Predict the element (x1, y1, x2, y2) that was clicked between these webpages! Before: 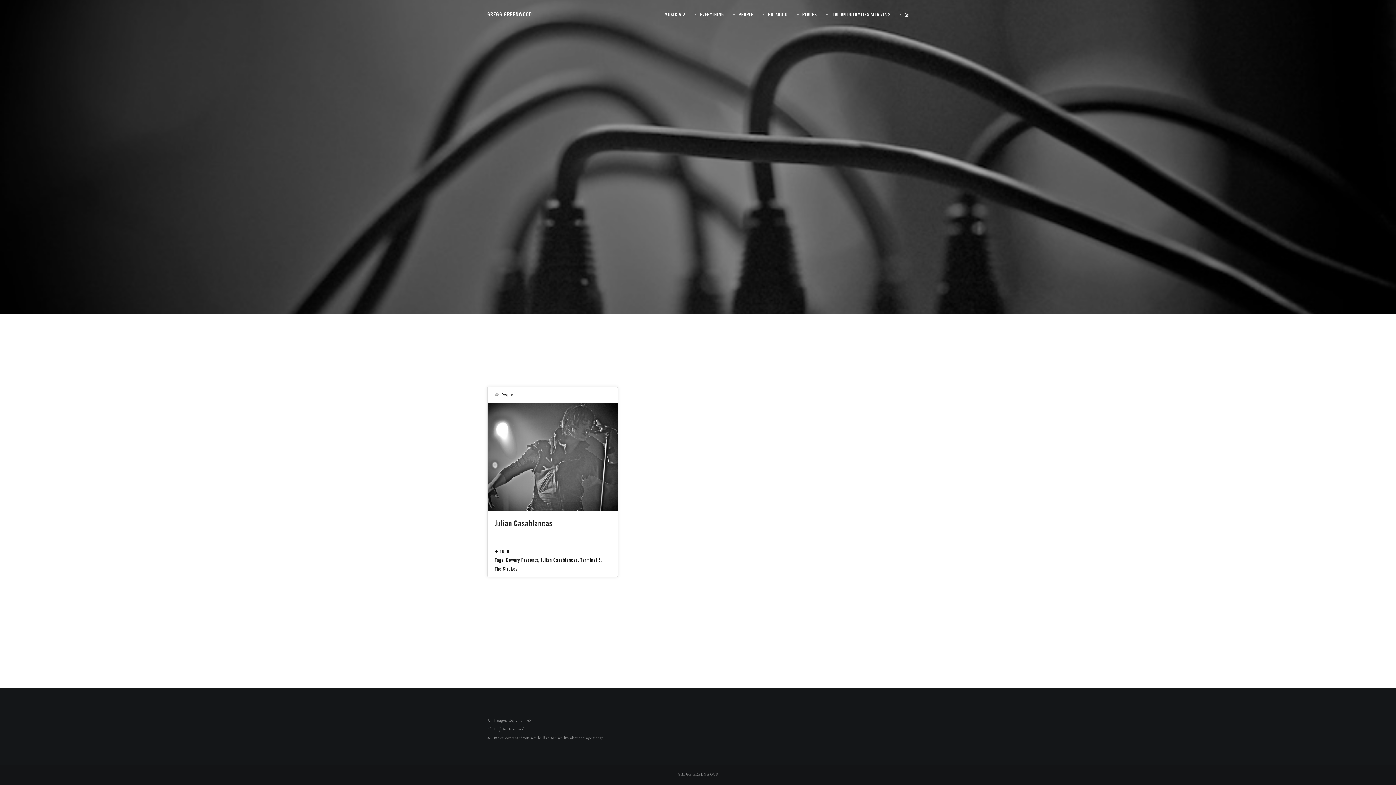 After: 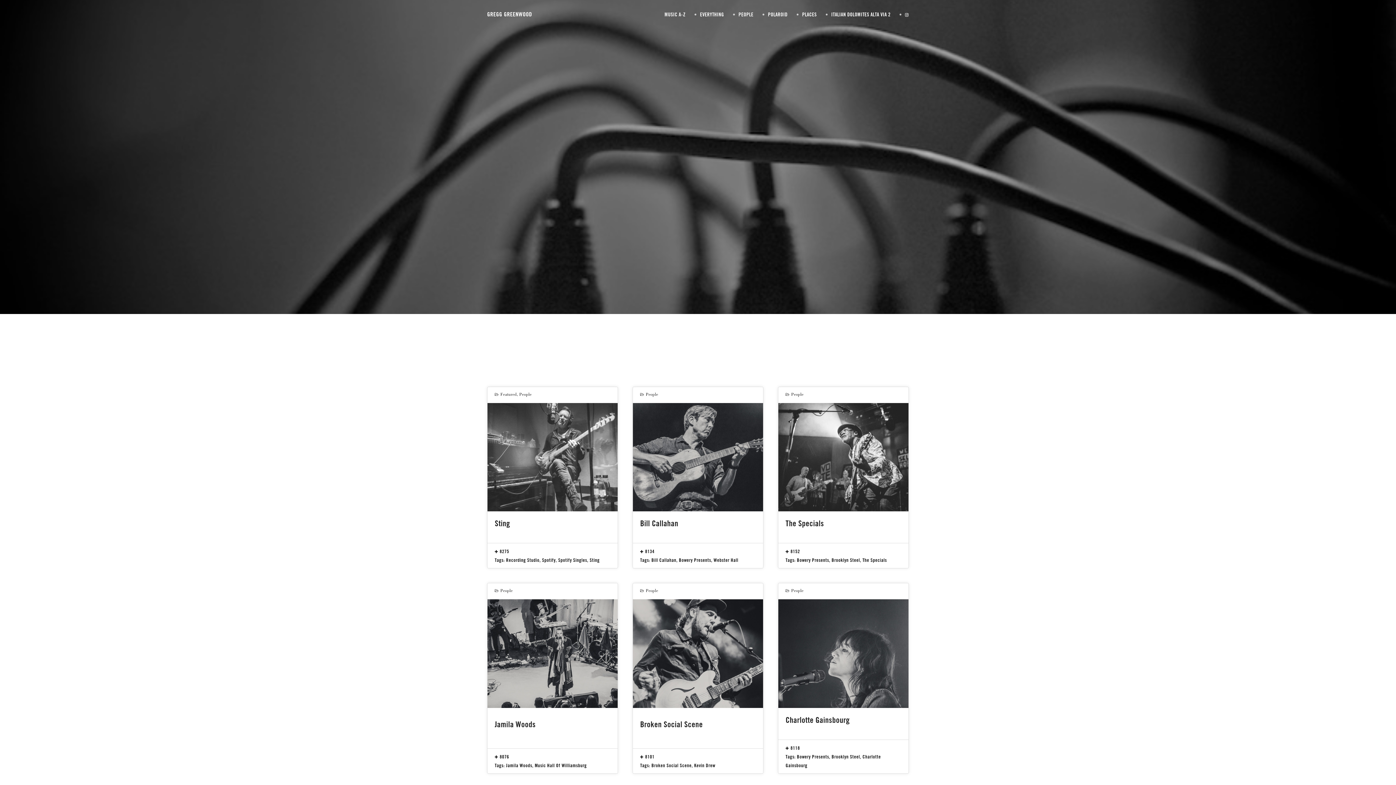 Action: label: People bbox: (500, 393, 512, 397)